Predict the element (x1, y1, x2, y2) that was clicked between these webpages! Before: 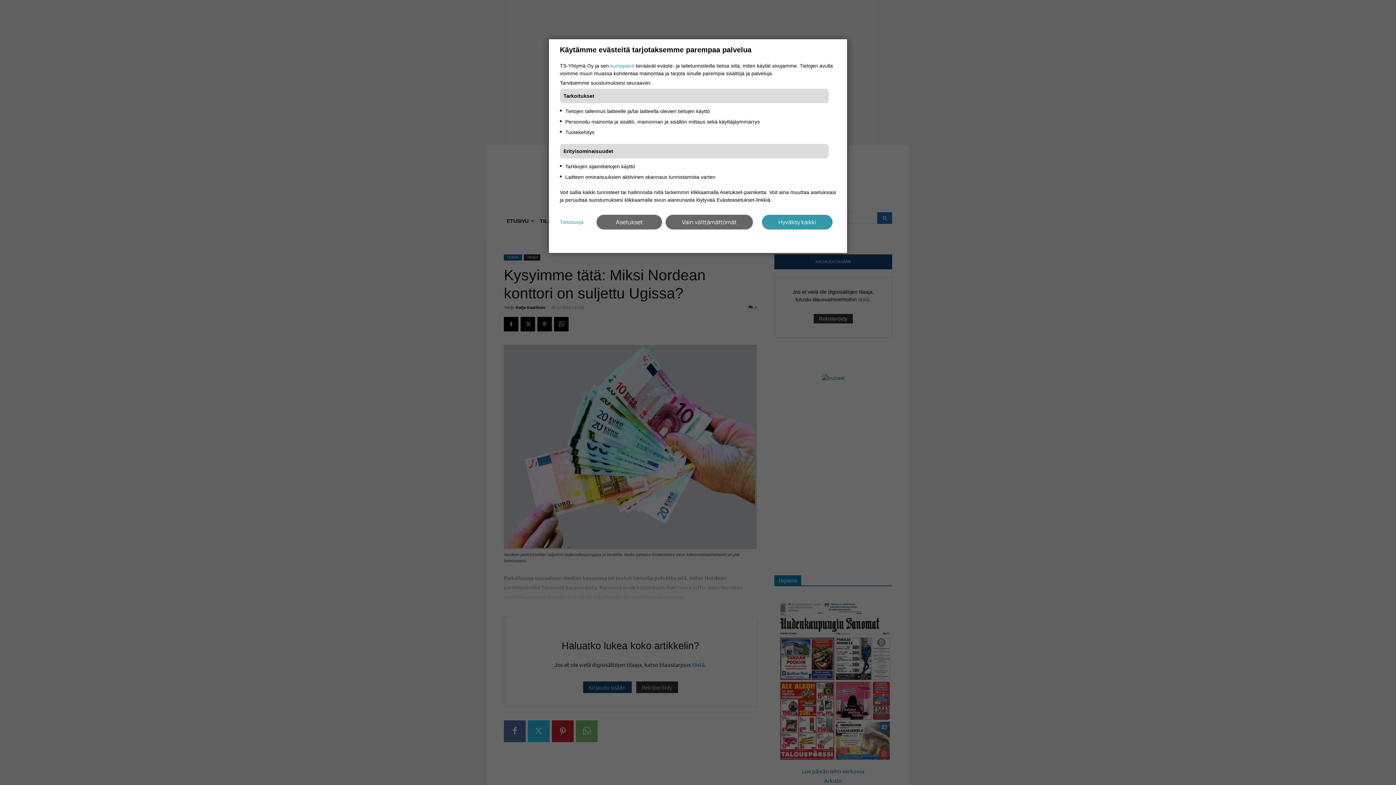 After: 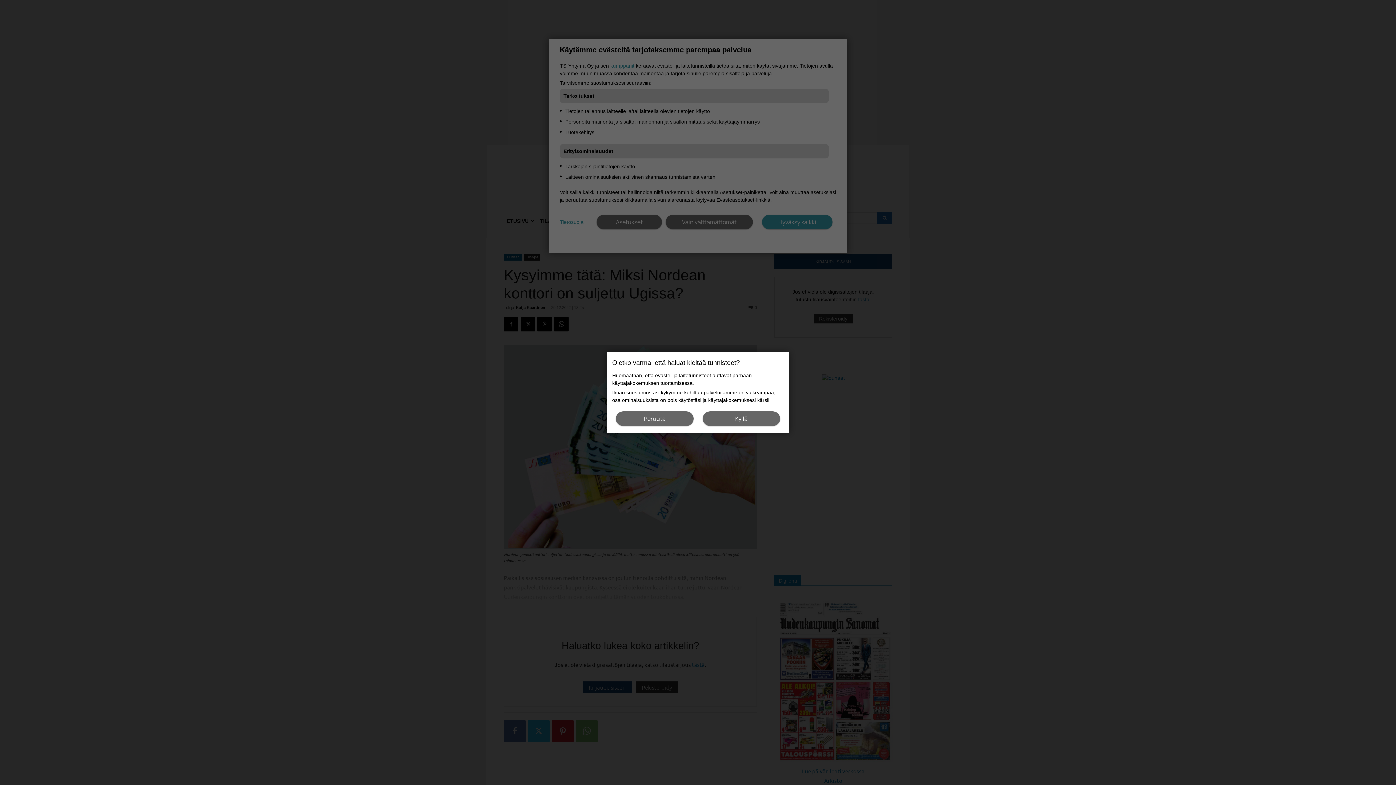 Action: label: Vain välttämättömät bbox: (665, 214, 753, 229)